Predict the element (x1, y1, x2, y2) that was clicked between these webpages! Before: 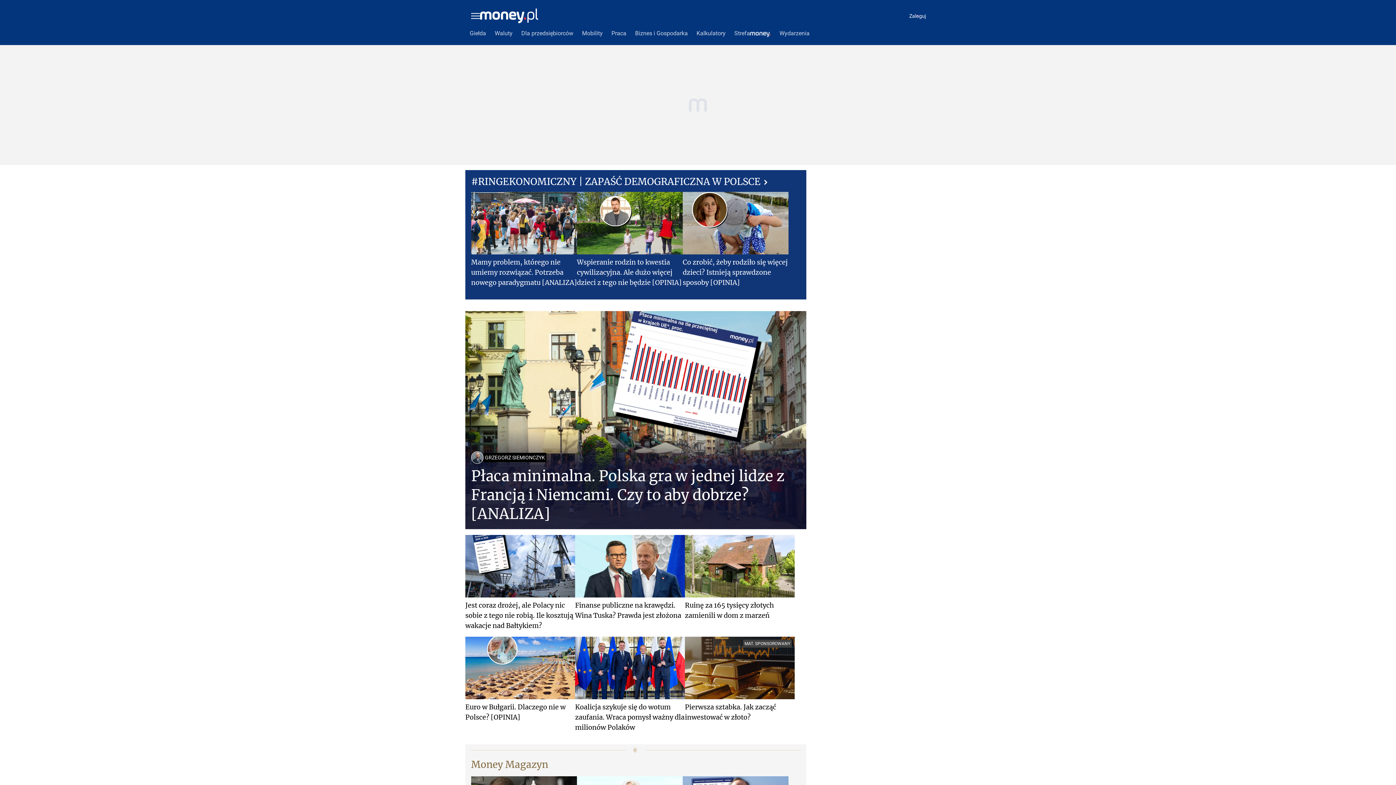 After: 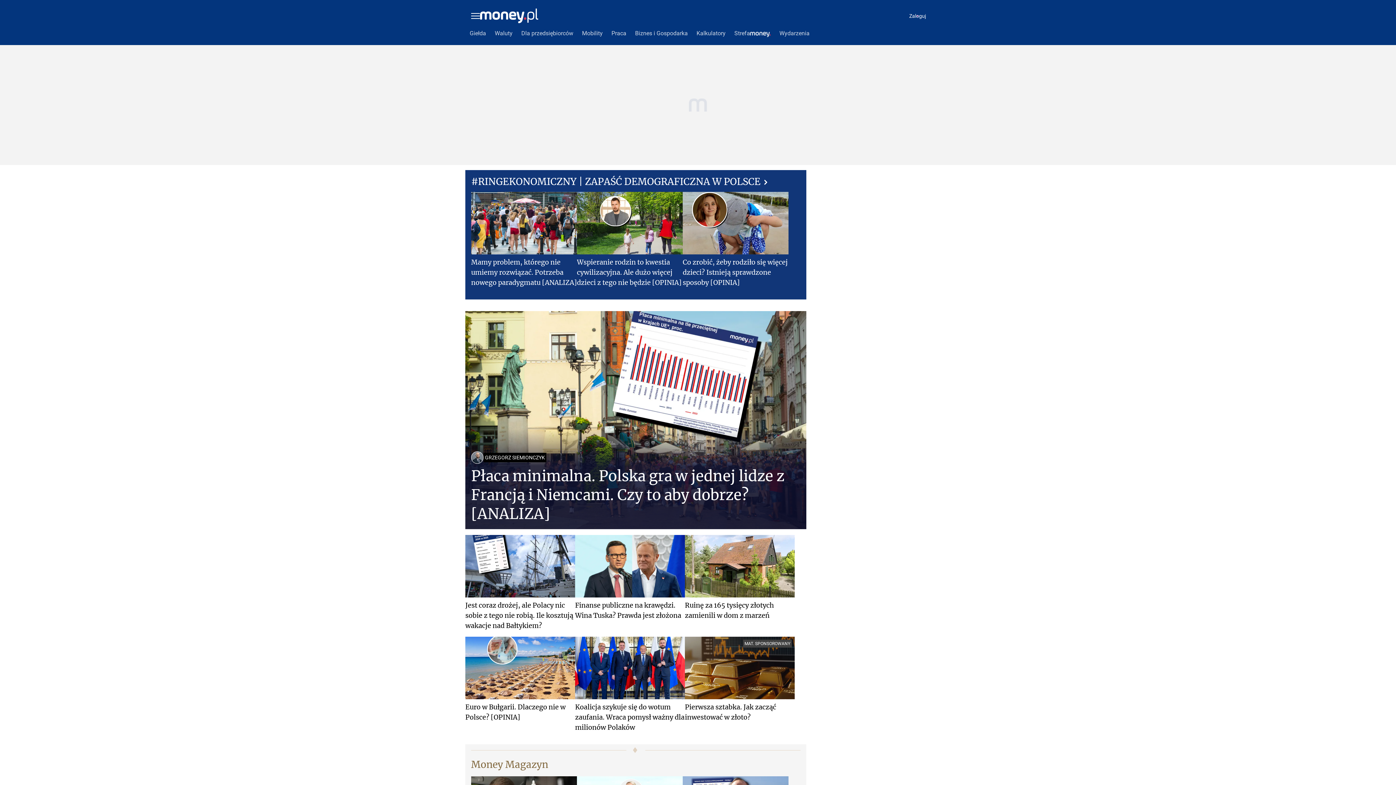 Action: bbox: (480, 8, 541, 23) label: Money.pl